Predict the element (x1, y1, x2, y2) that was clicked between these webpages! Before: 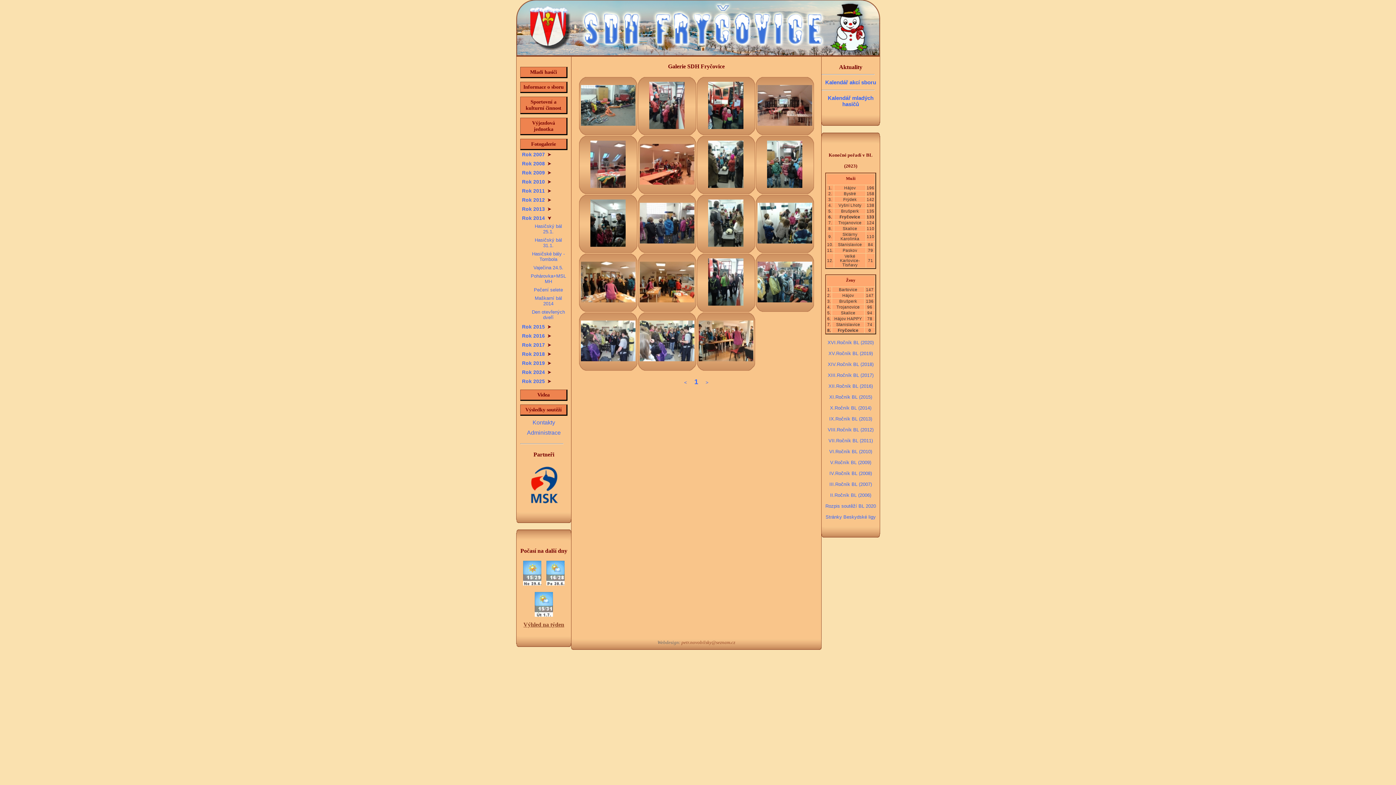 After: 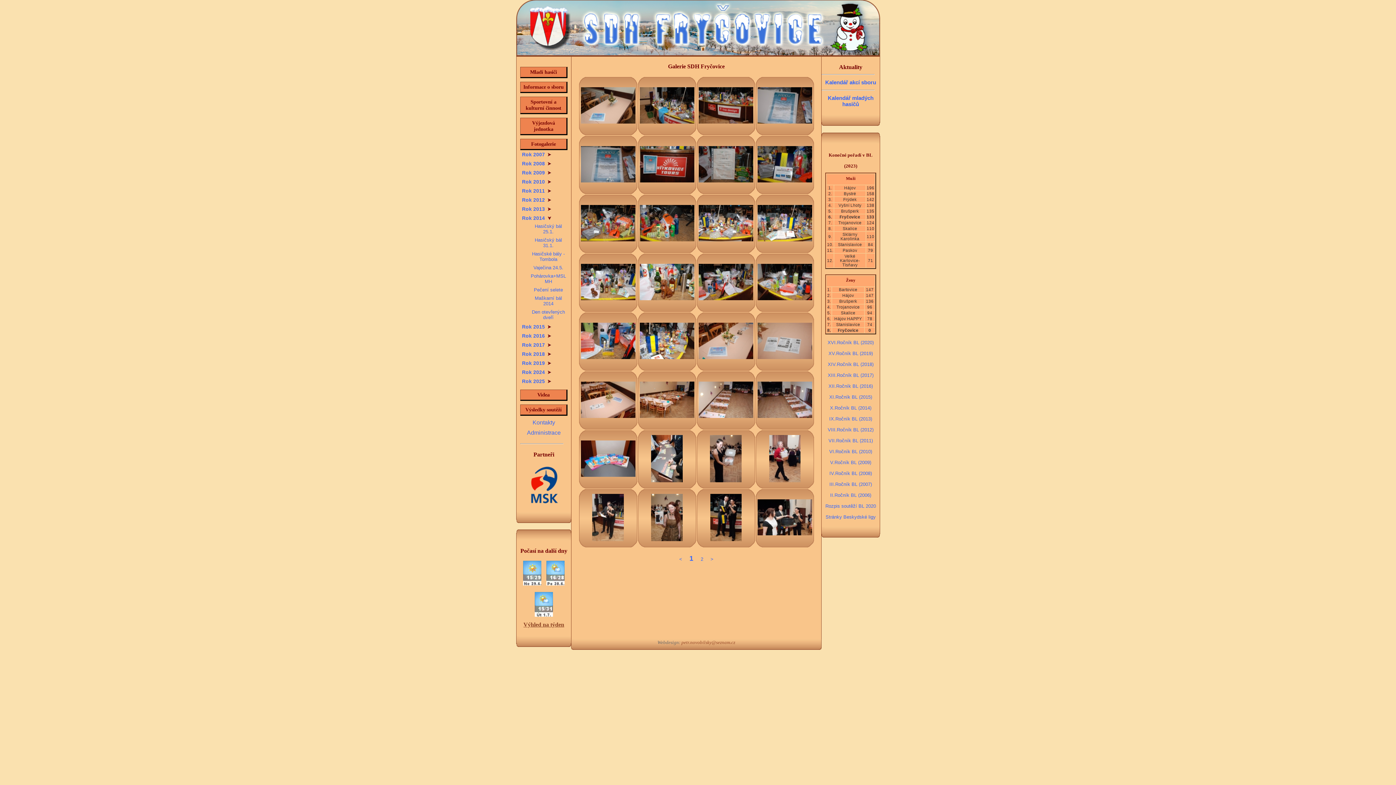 Action: bbox: (525, 250, 567, 262) label: Hasičské bály - Tombola